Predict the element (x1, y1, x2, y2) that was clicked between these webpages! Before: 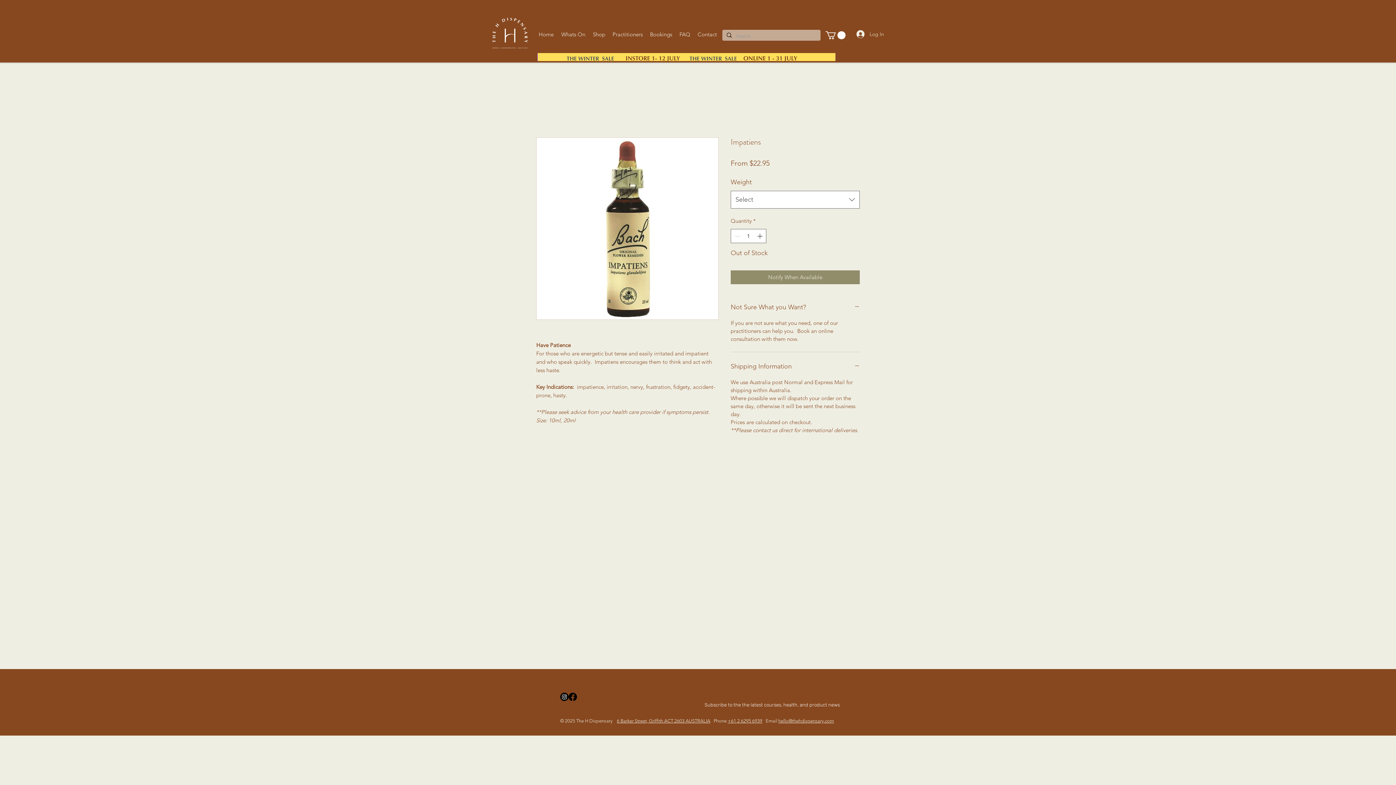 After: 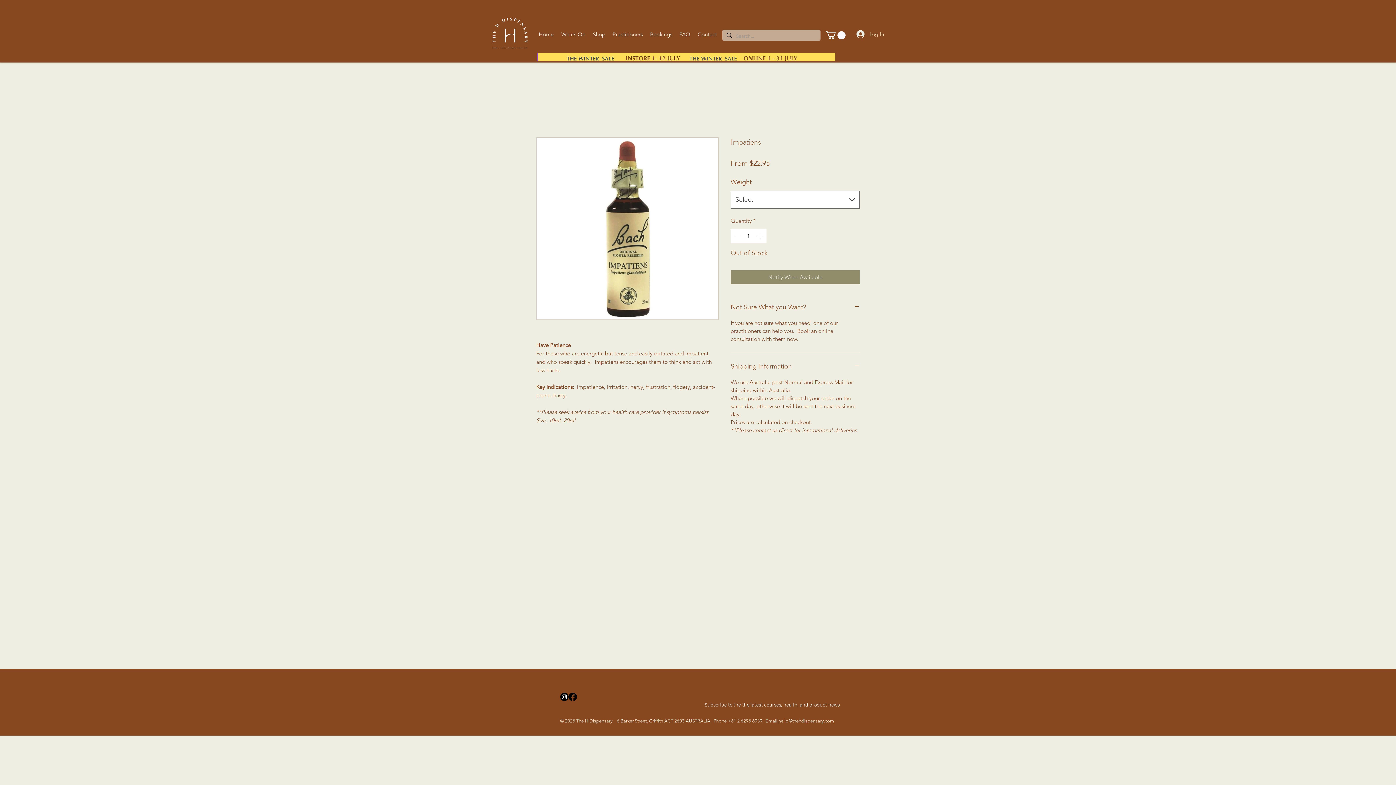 Action: bbox: (617, 718, 710, 724) label: 6 Barker Street, Griffith ACT 2603 AUSTRALIA